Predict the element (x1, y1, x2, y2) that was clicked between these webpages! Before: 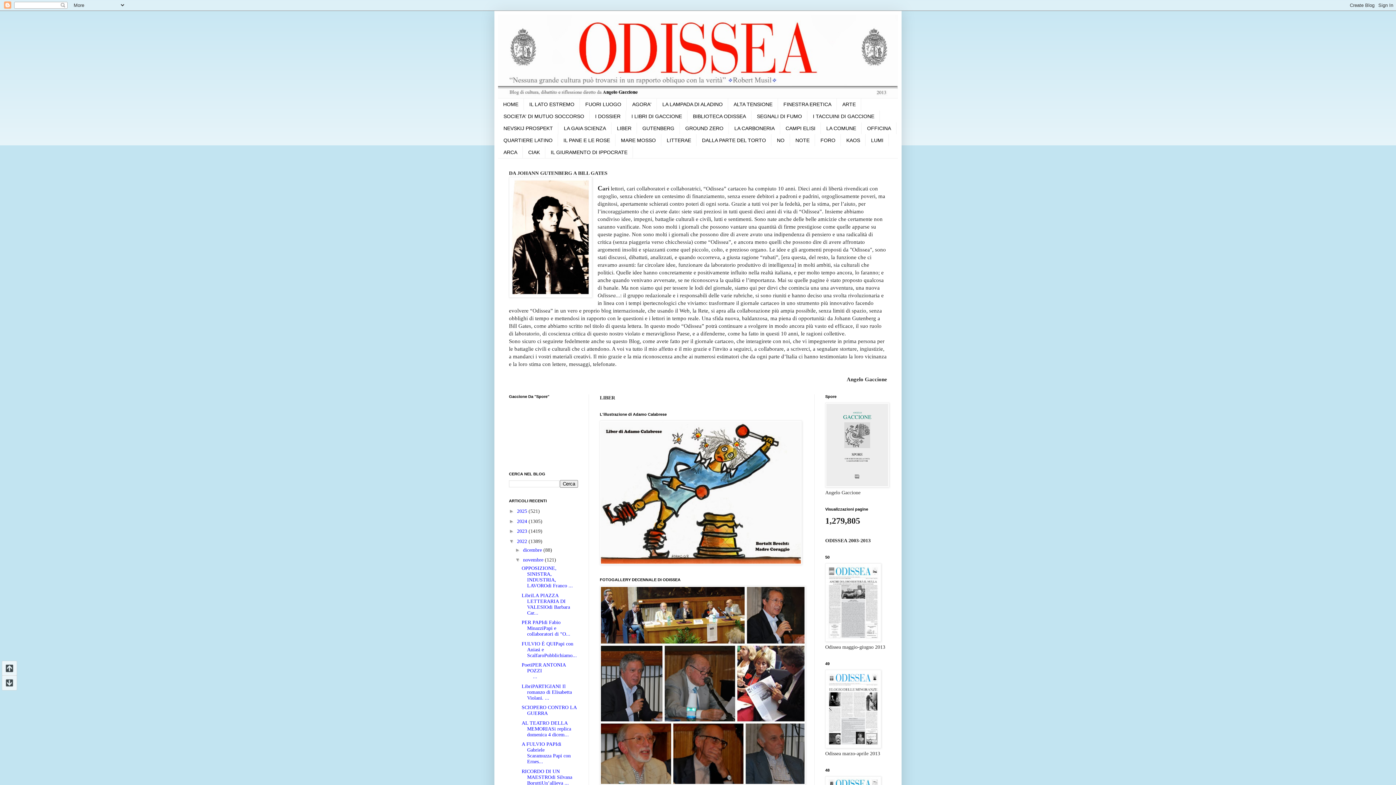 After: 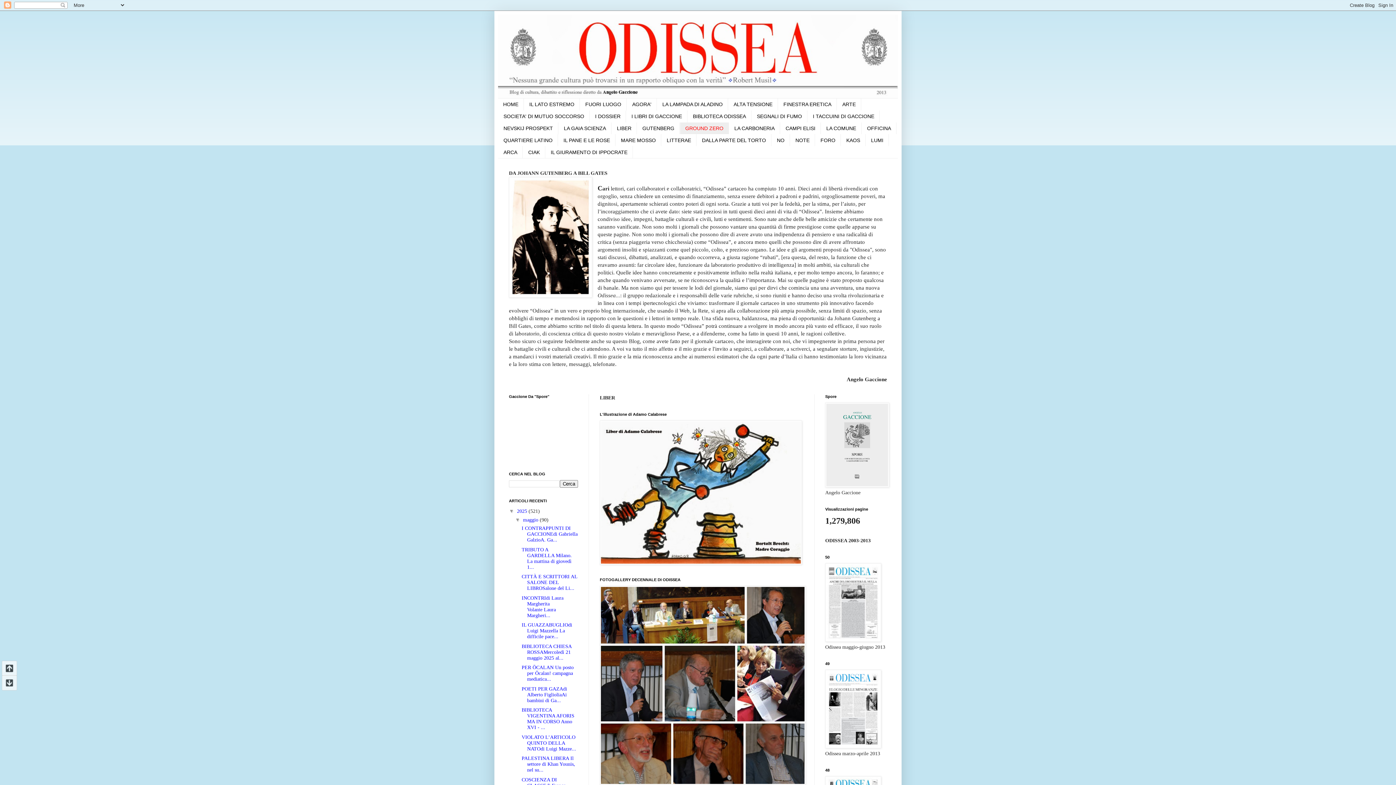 Action: label: GROUND ZERO bbox: (680, 122, 729, 134)